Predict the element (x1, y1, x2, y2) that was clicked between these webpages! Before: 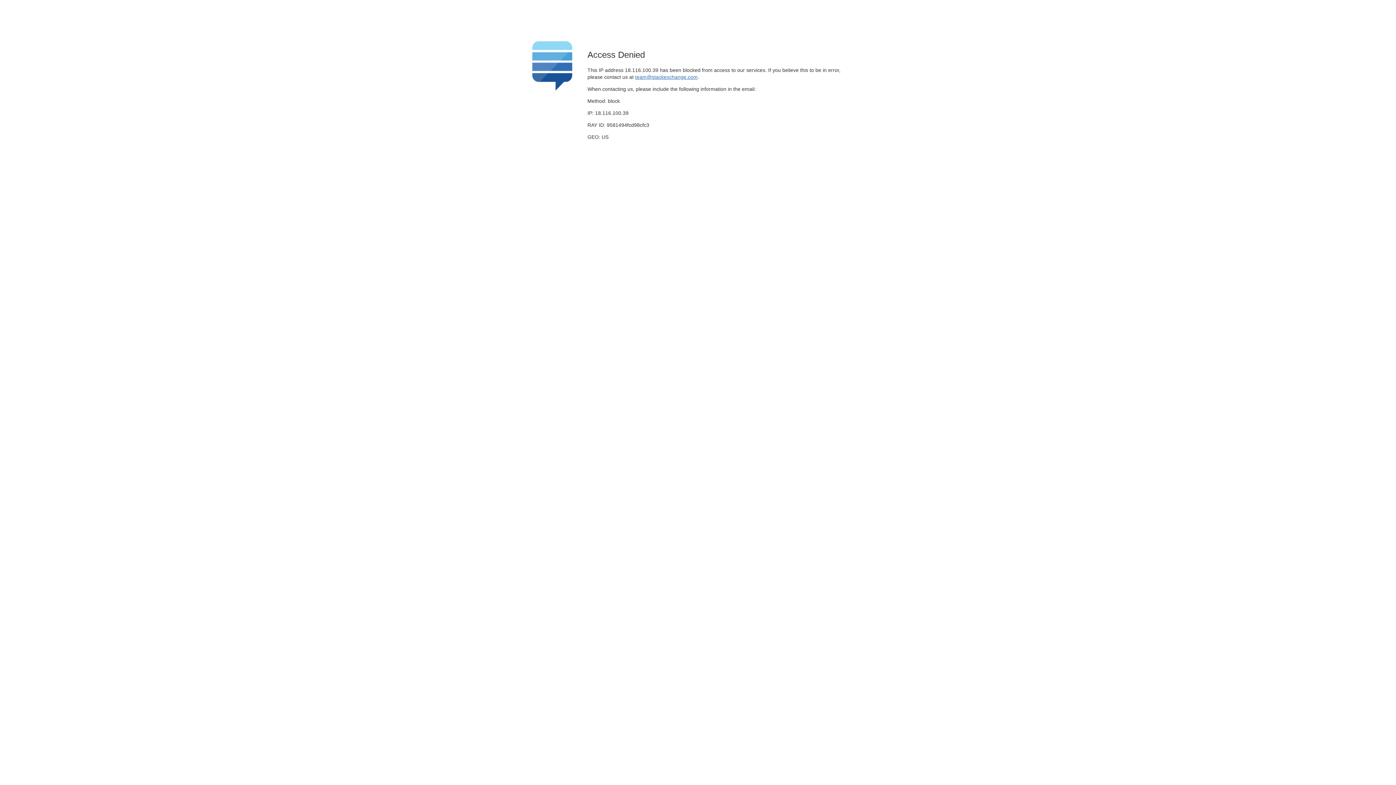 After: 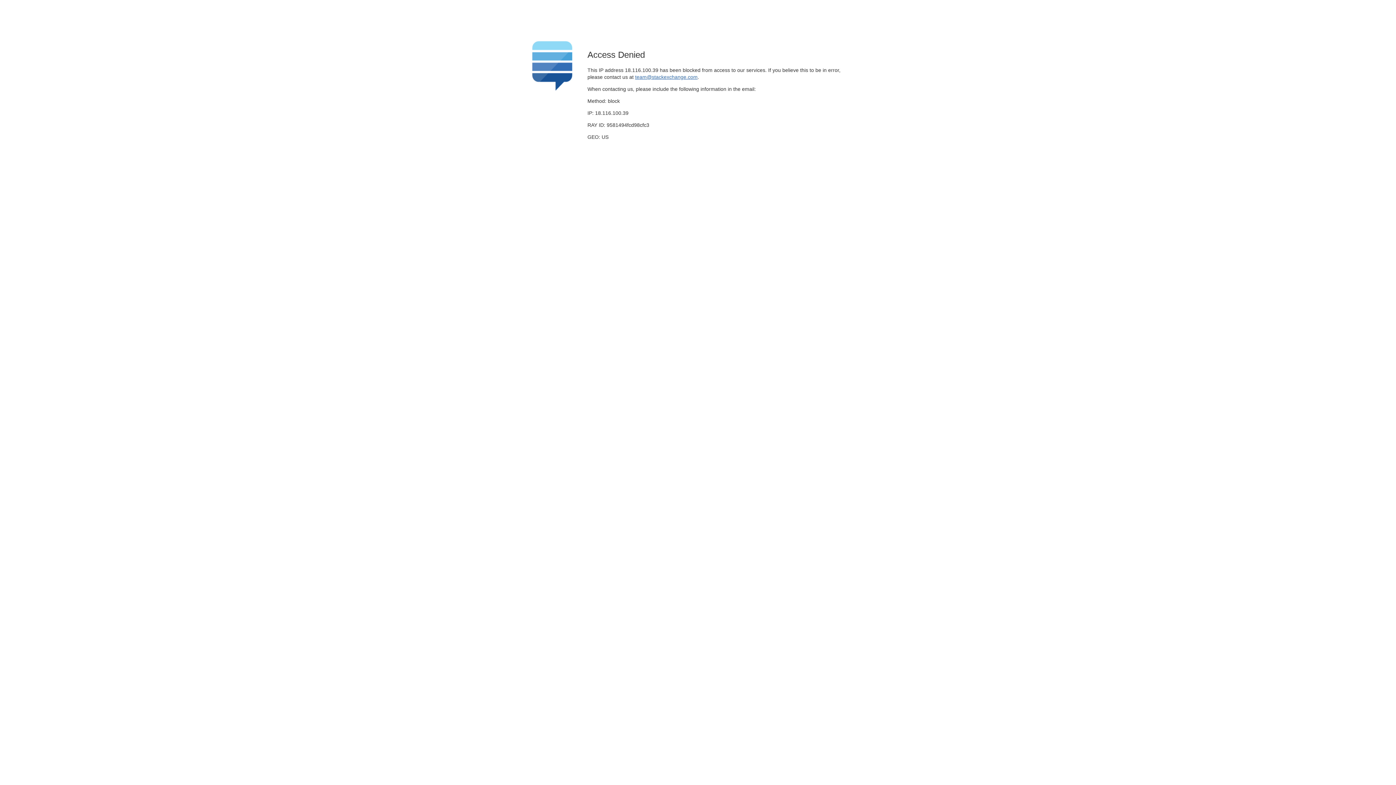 Action: label: team@stackexchange.com bbox: (635, 74, 697, 79)